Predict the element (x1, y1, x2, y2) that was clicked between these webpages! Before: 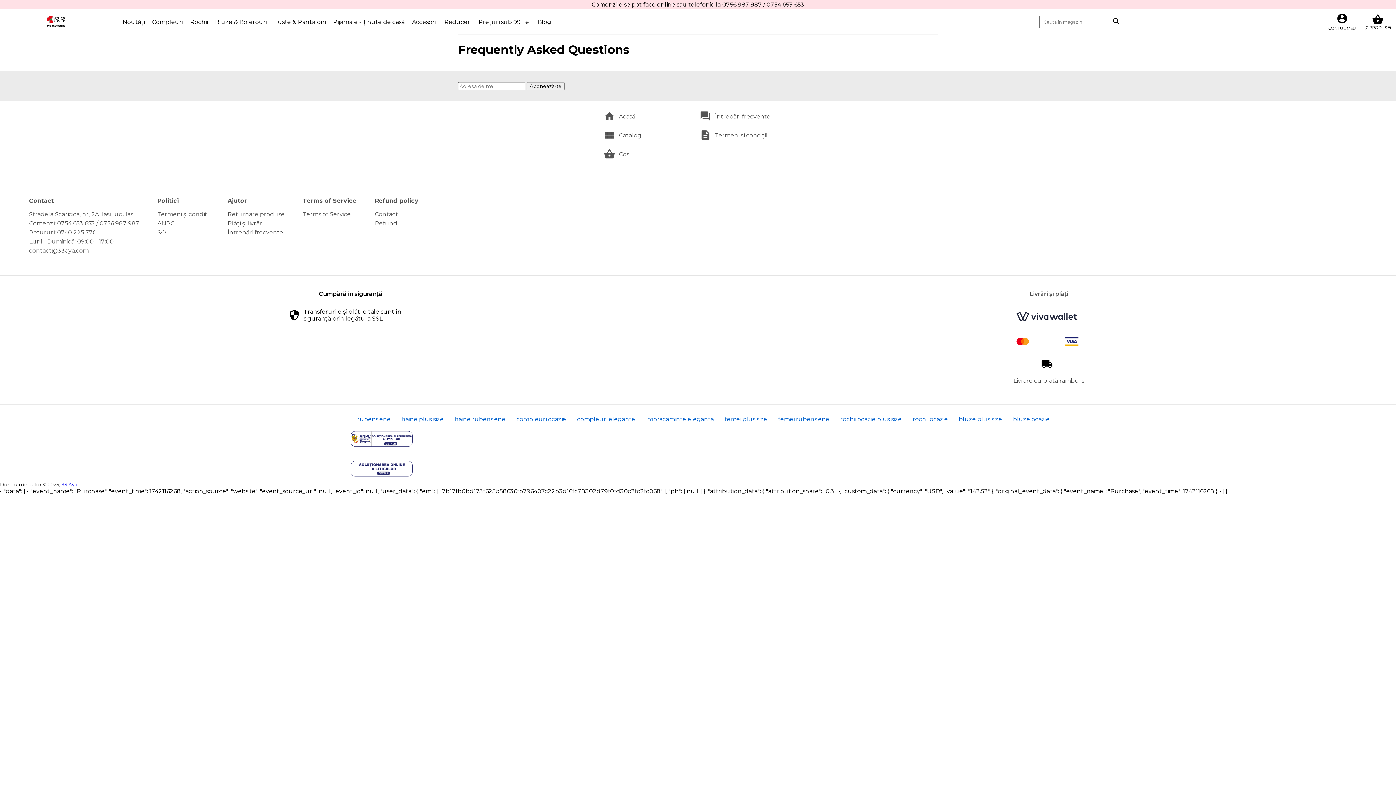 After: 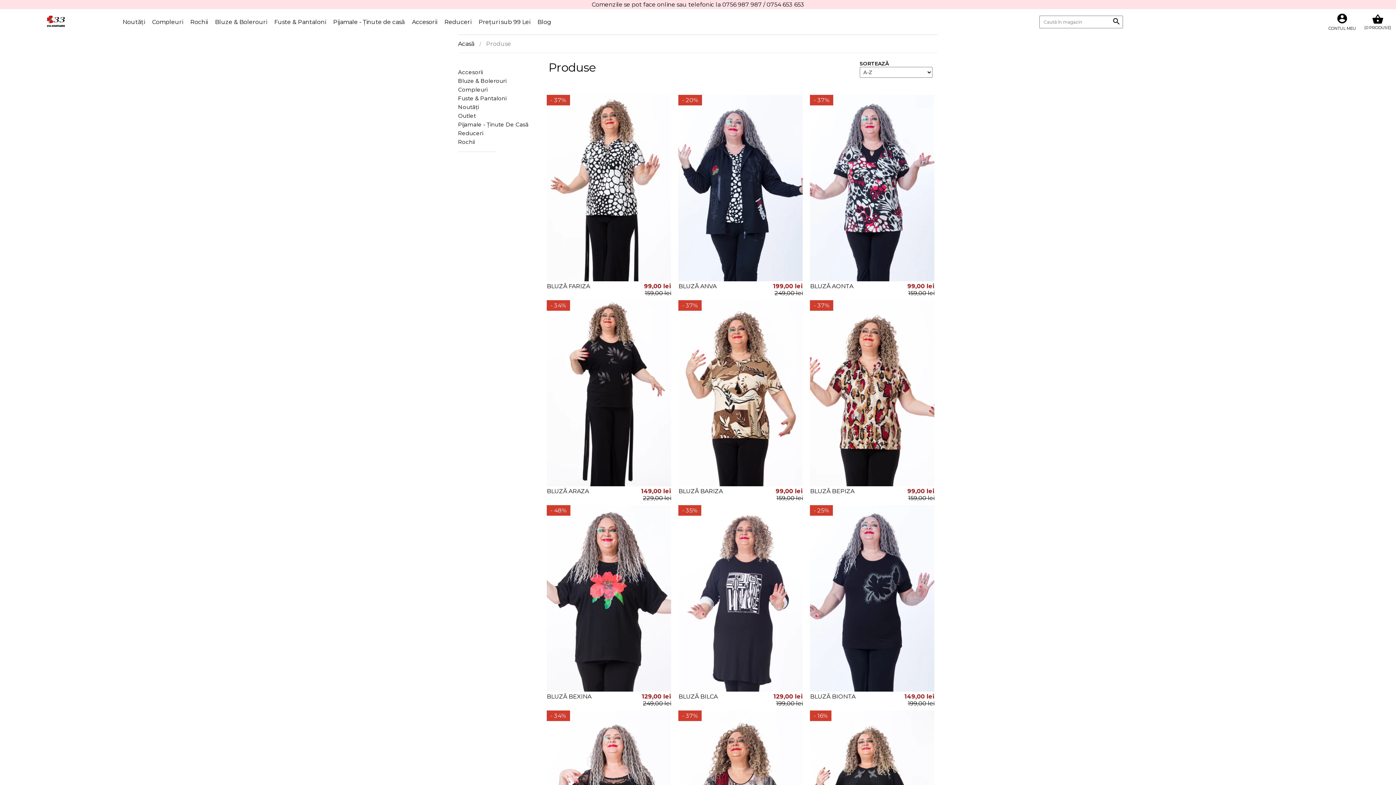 Action: label: Catalog bbox: (615, 131, 641, 138)